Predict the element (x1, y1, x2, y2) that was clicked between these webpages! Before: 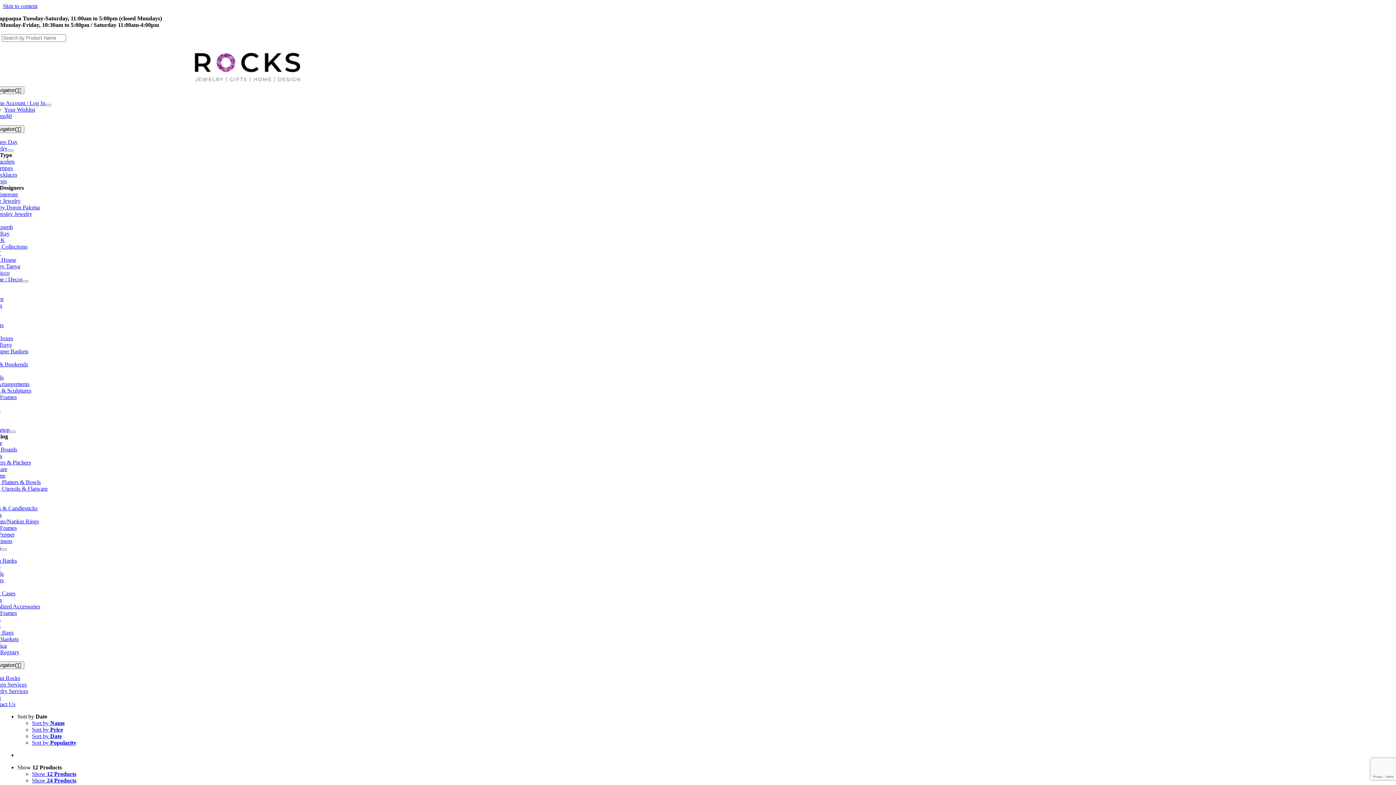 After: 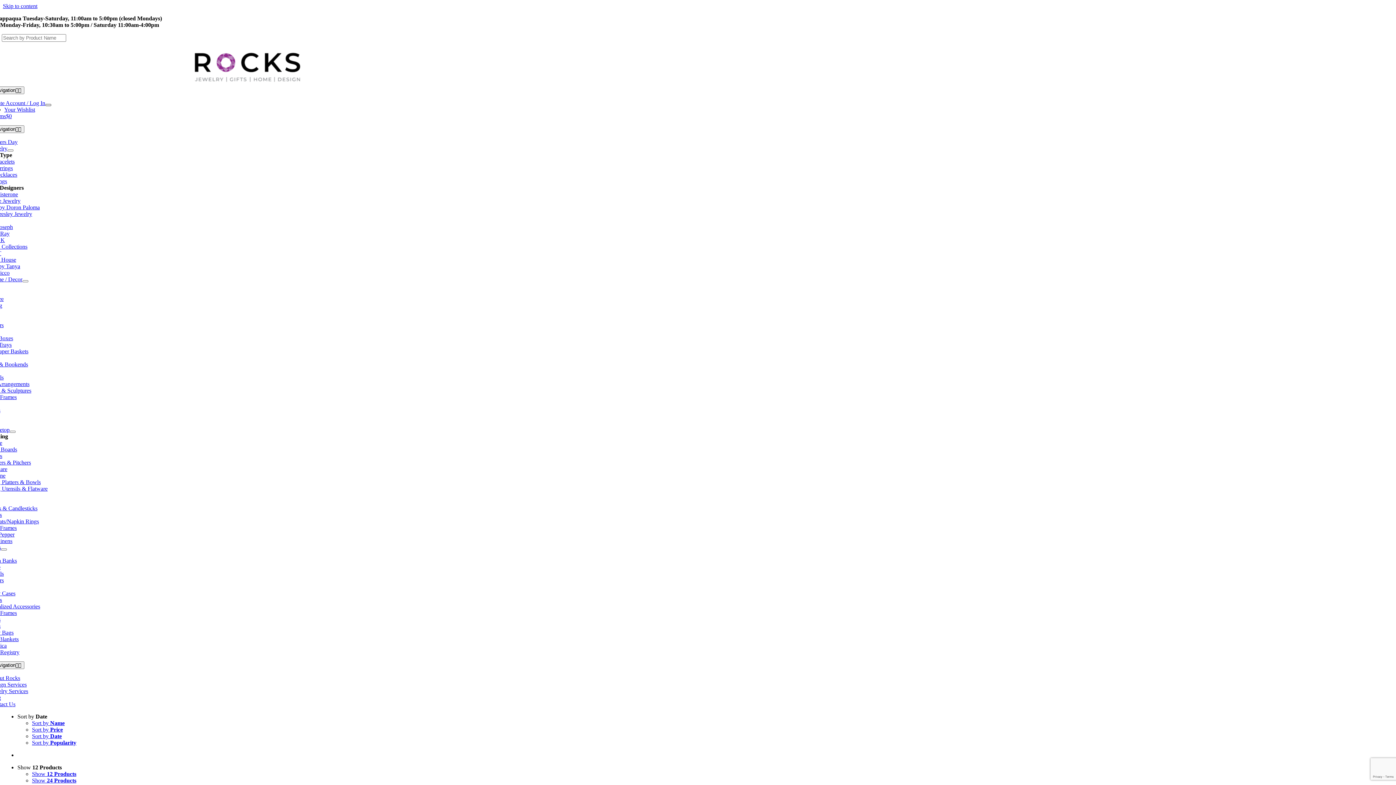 Action: bbox: (45, 104, 51, 106) label: Open submenu of Create Account / Log In